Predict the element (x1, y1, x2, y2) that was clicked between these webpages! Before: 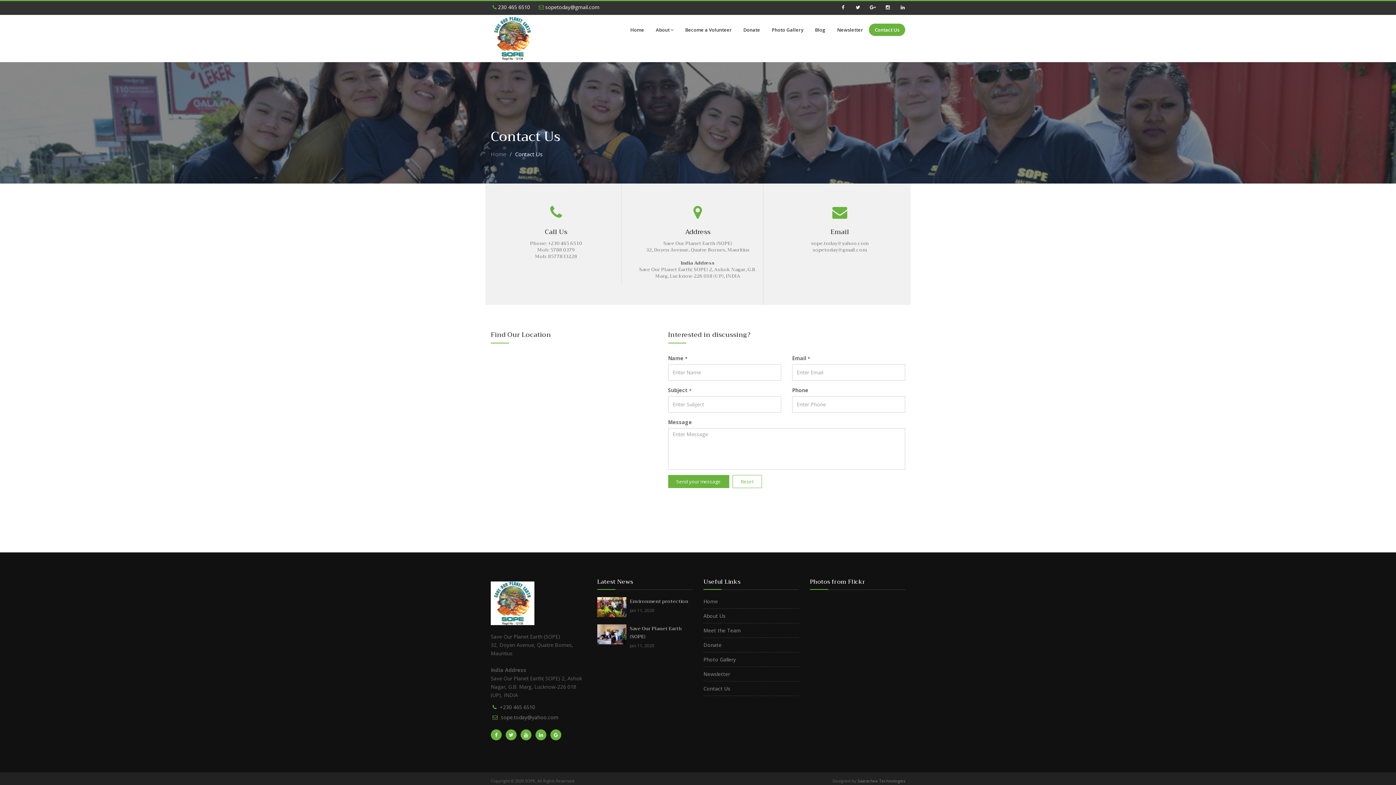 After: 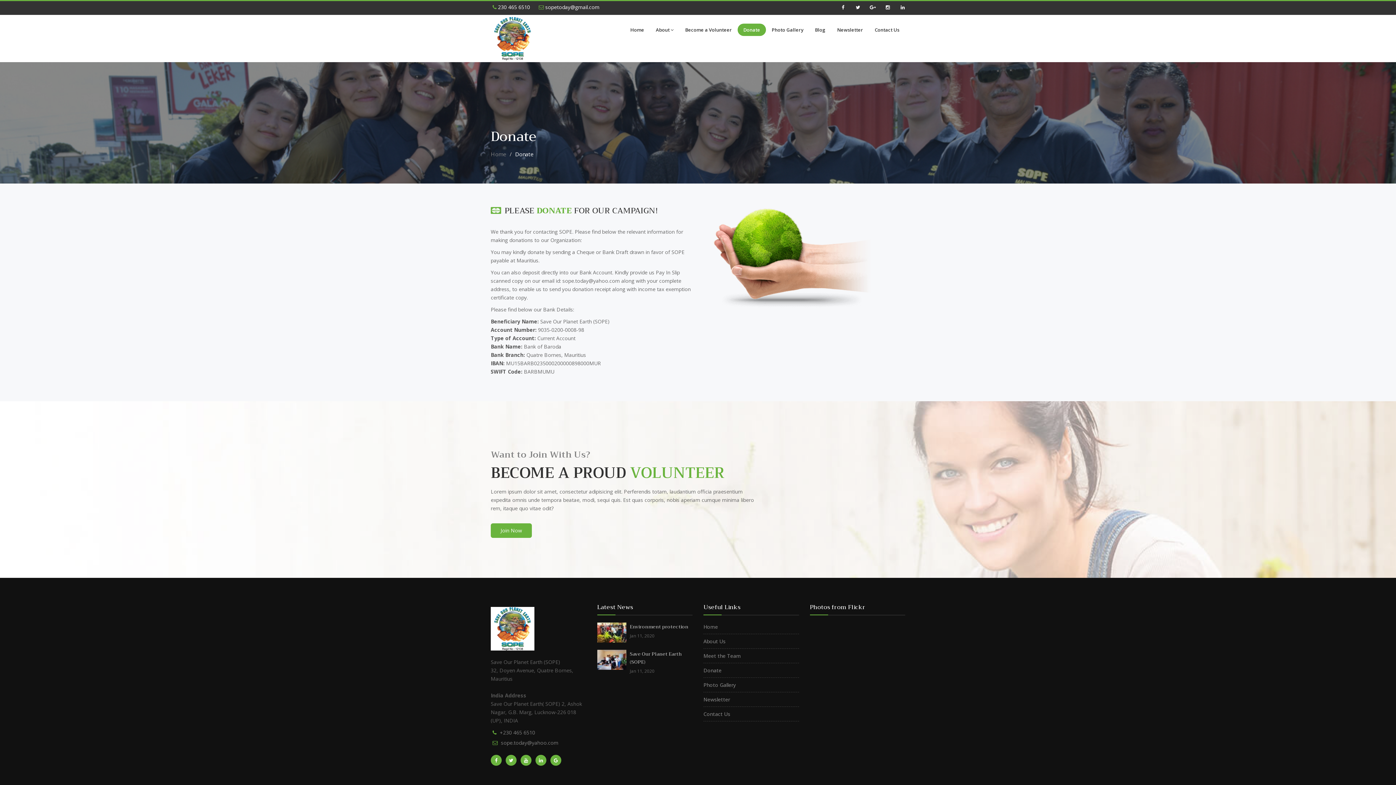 Action: bbox: (703, 641, 721, 648) label: Donate